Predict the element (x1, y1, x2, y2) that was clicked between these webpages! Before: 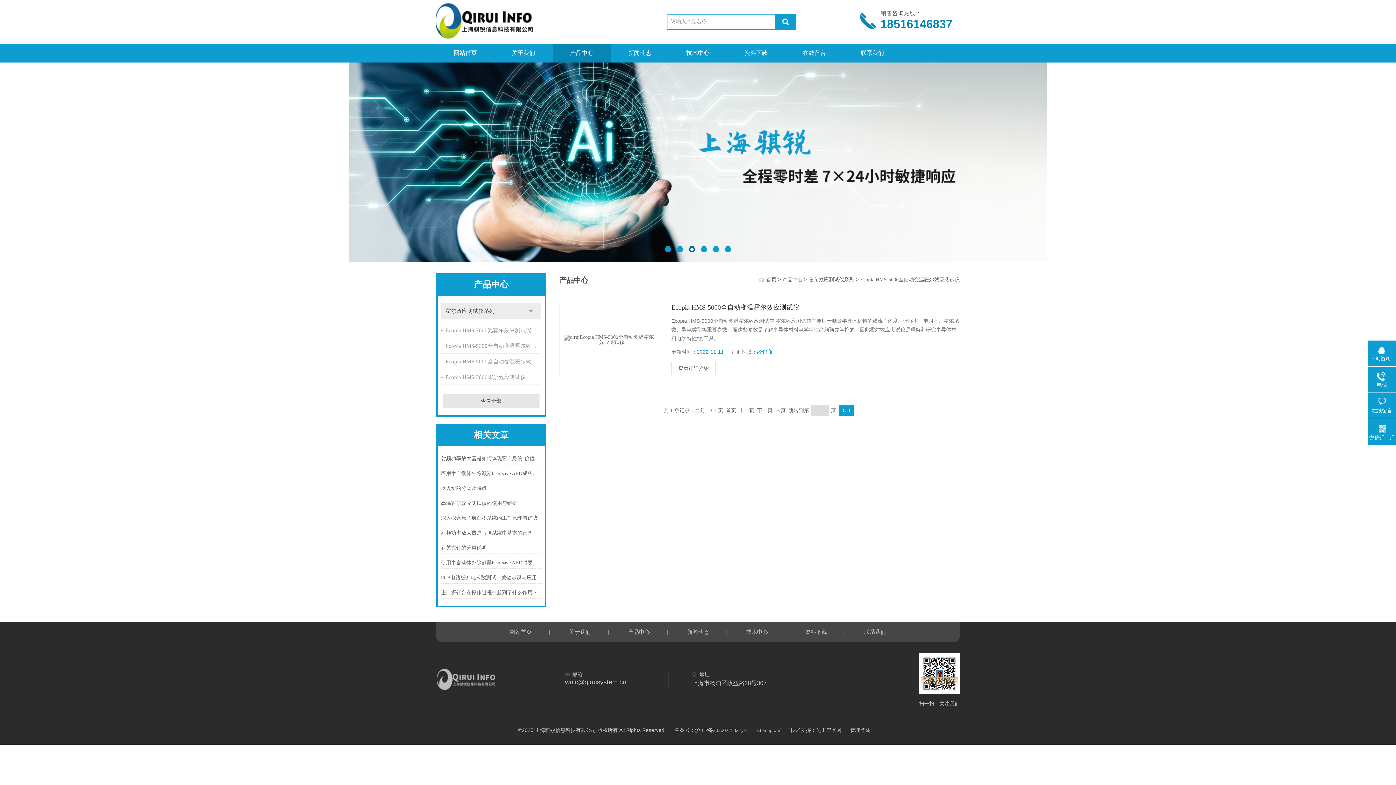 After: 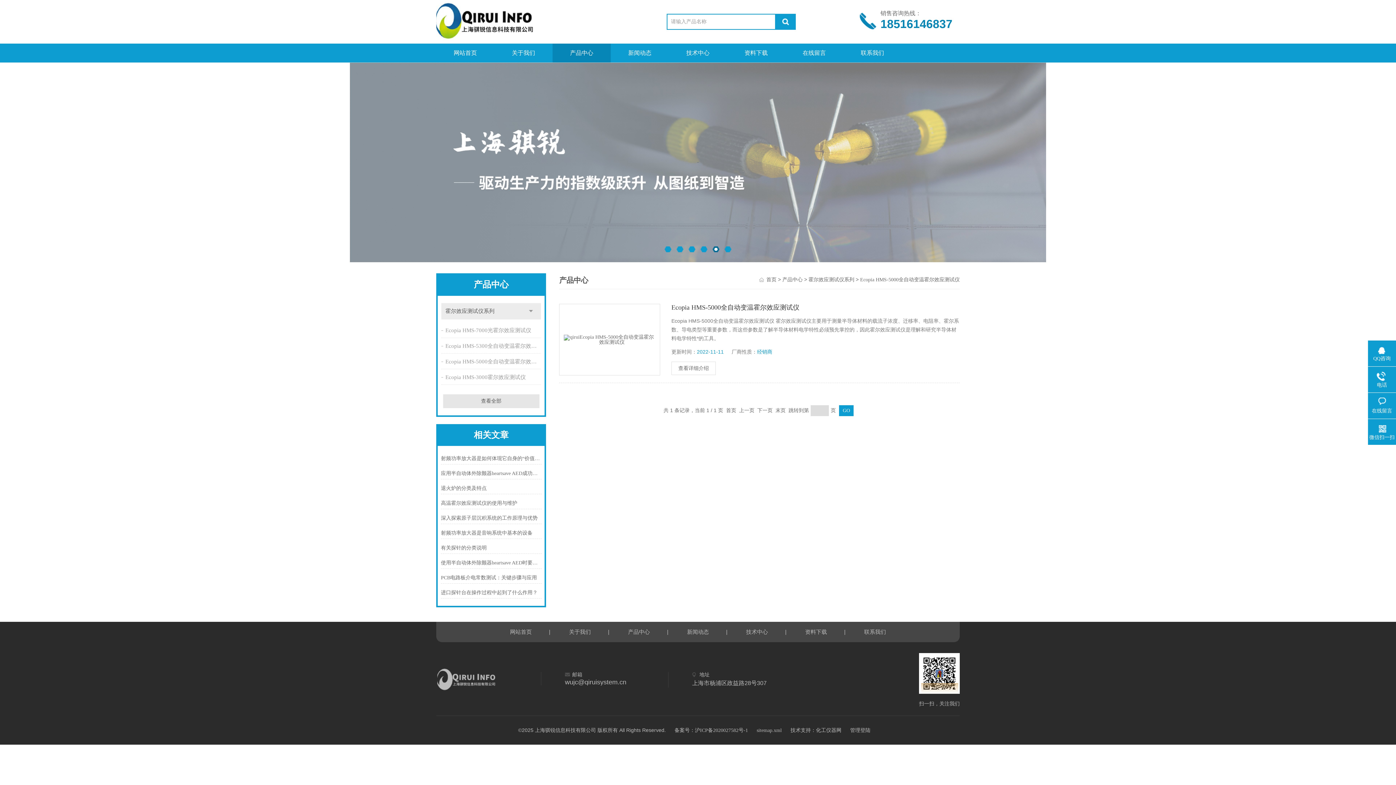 Action: bbox: (664, 246, 671, 252)